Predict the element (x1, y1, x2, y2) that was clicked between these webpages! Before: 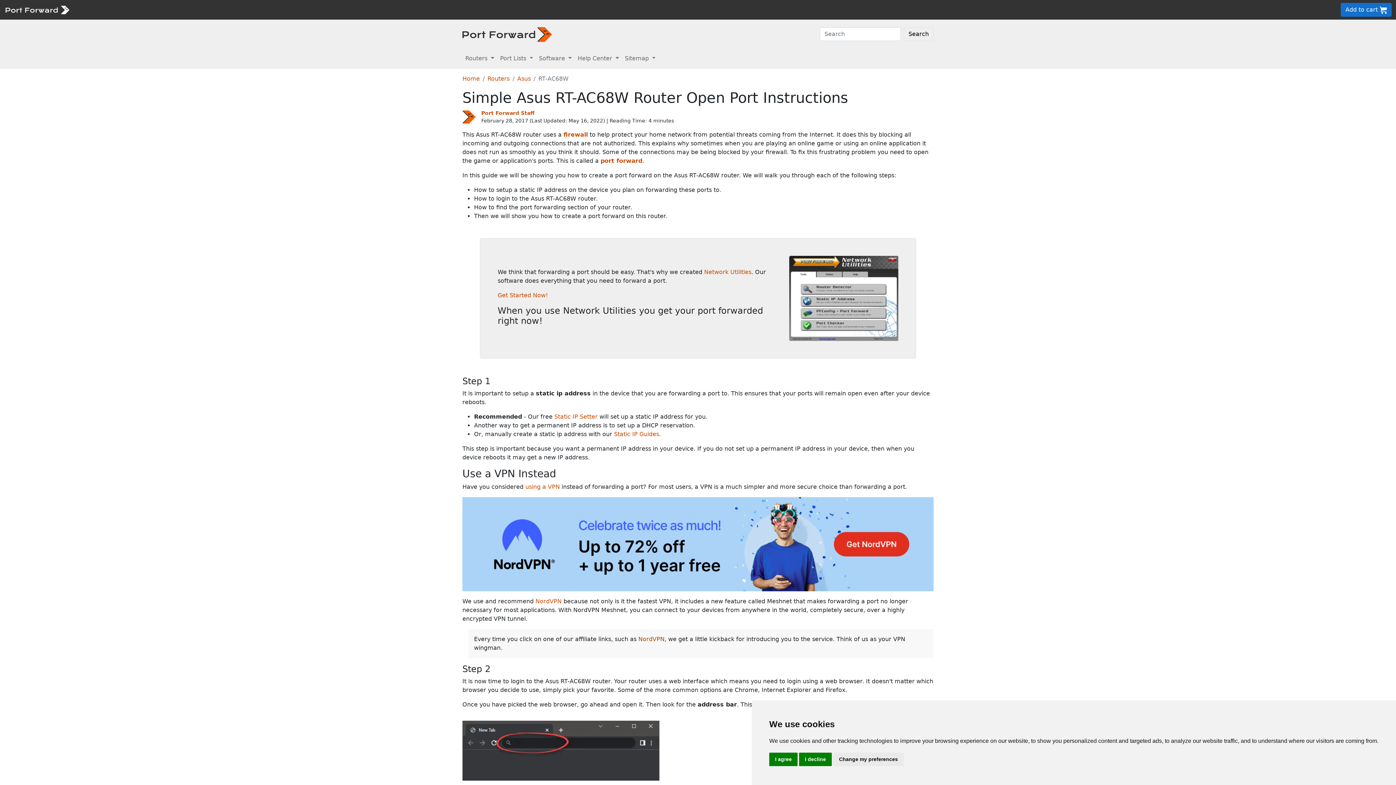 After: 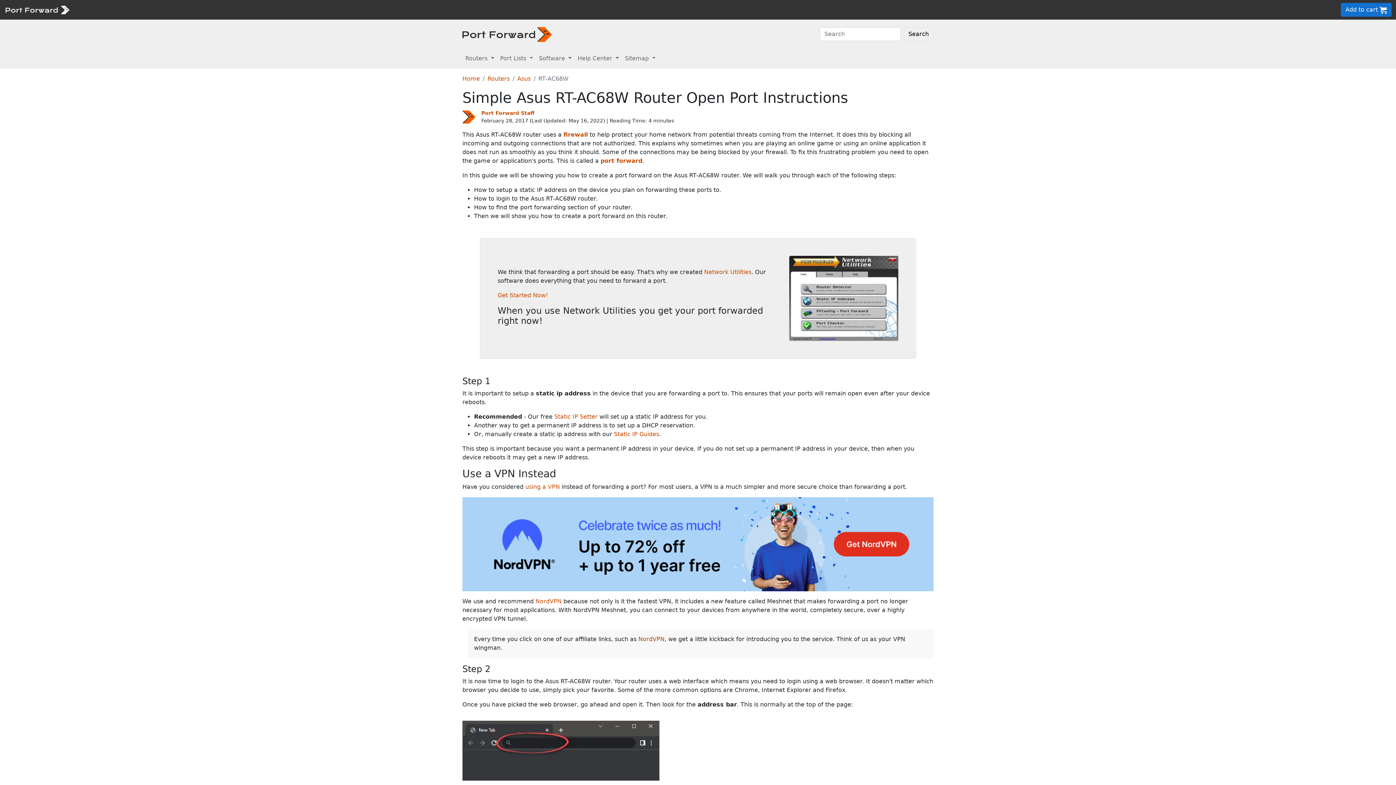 Action: label: I agree bbox: (769, 753, 797, 766)